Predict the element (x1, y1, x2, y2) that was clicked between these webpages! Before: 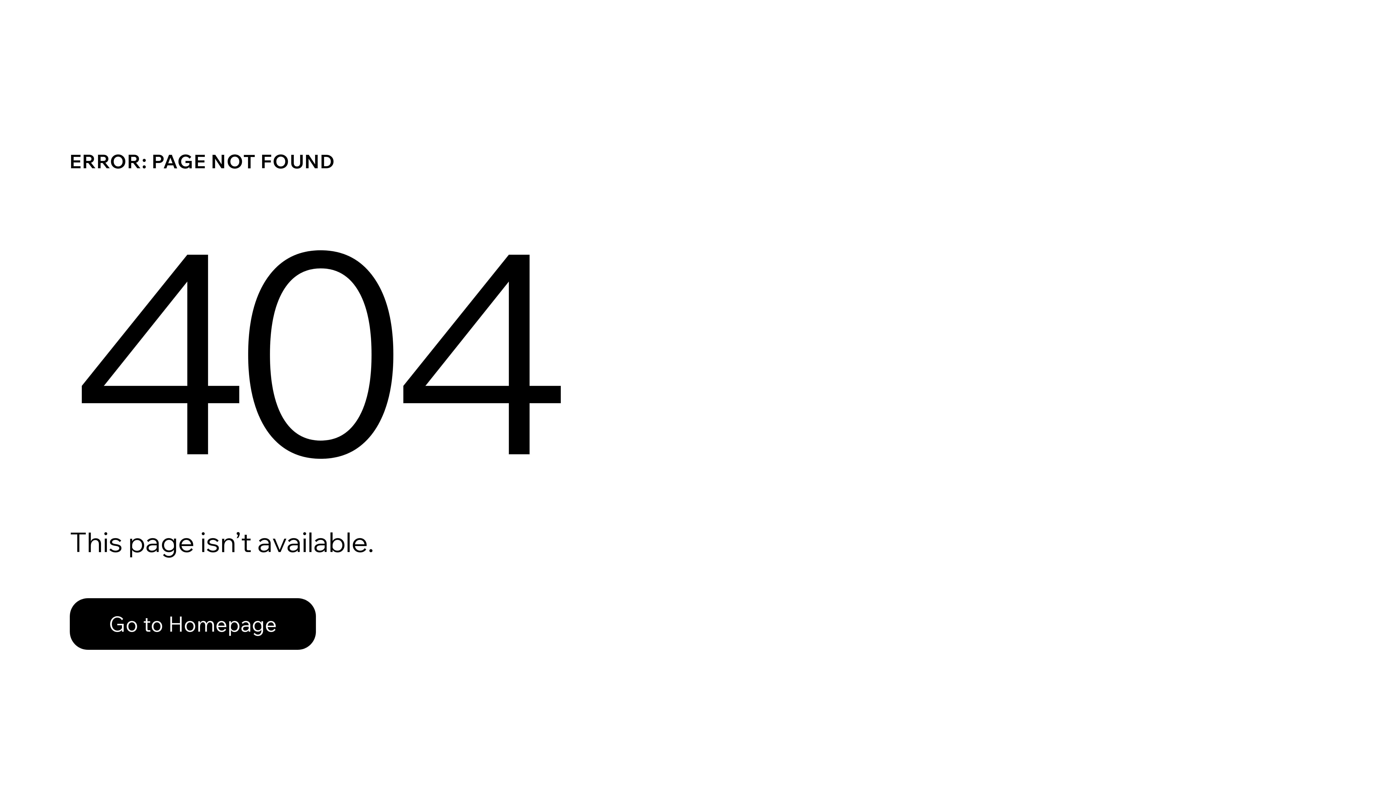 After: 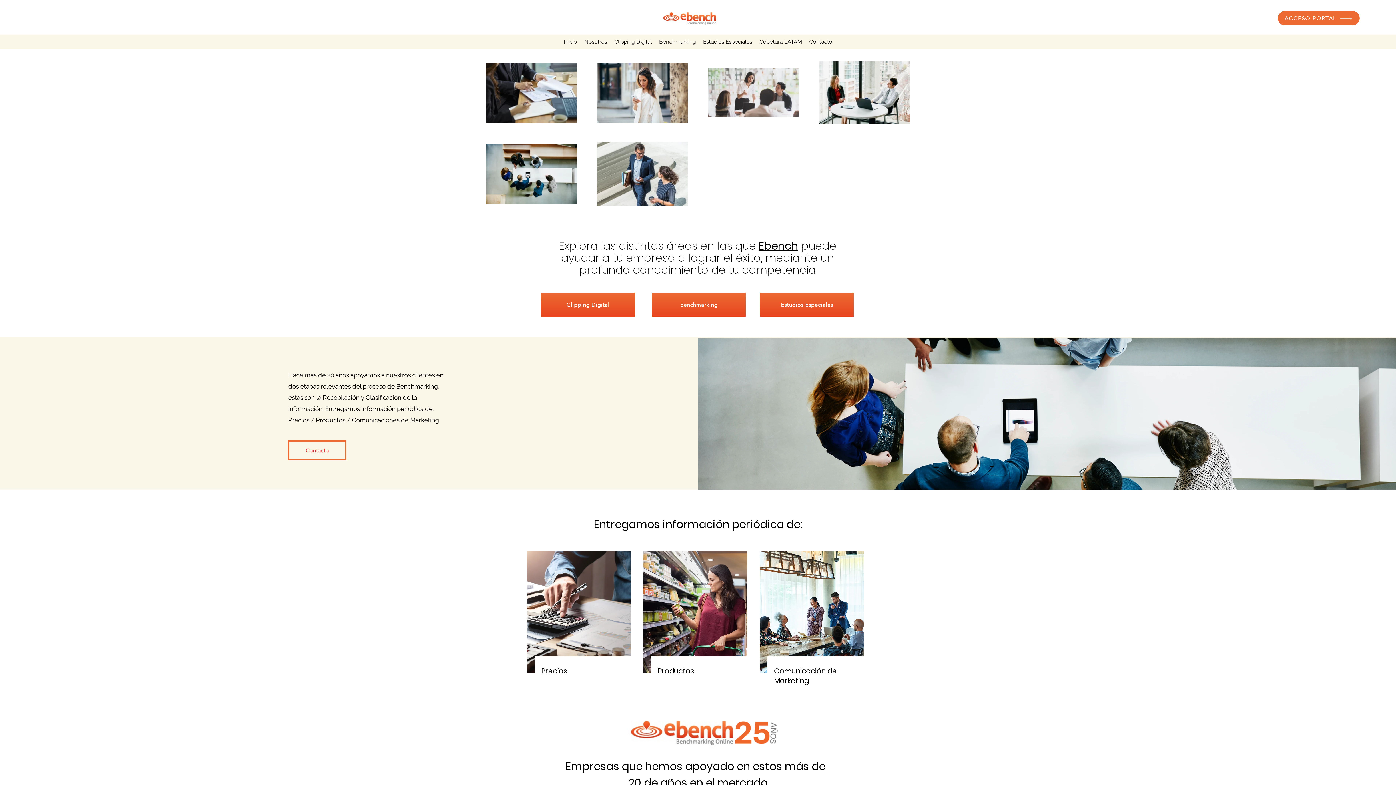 Action: label: Go to Homepage bbox: (69, 582, 768, 659)